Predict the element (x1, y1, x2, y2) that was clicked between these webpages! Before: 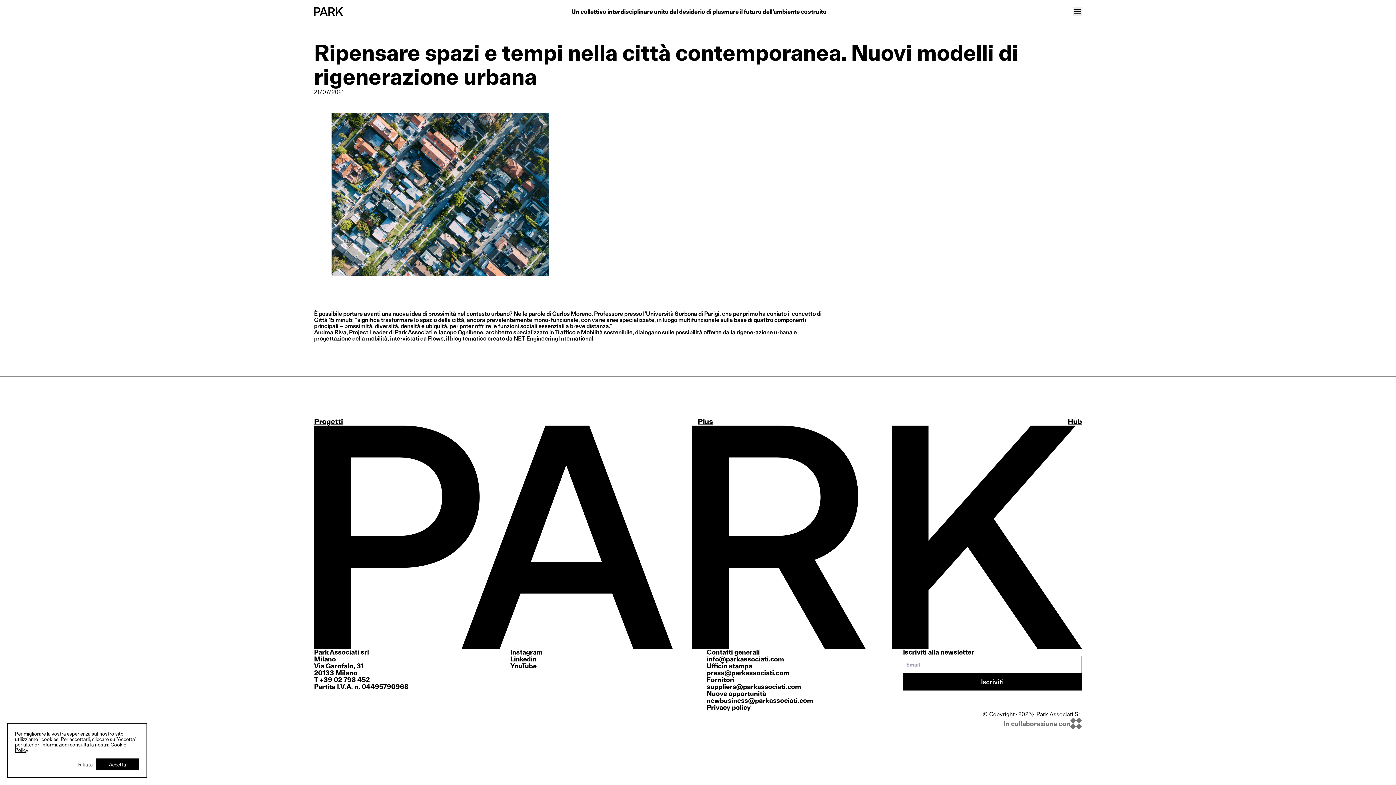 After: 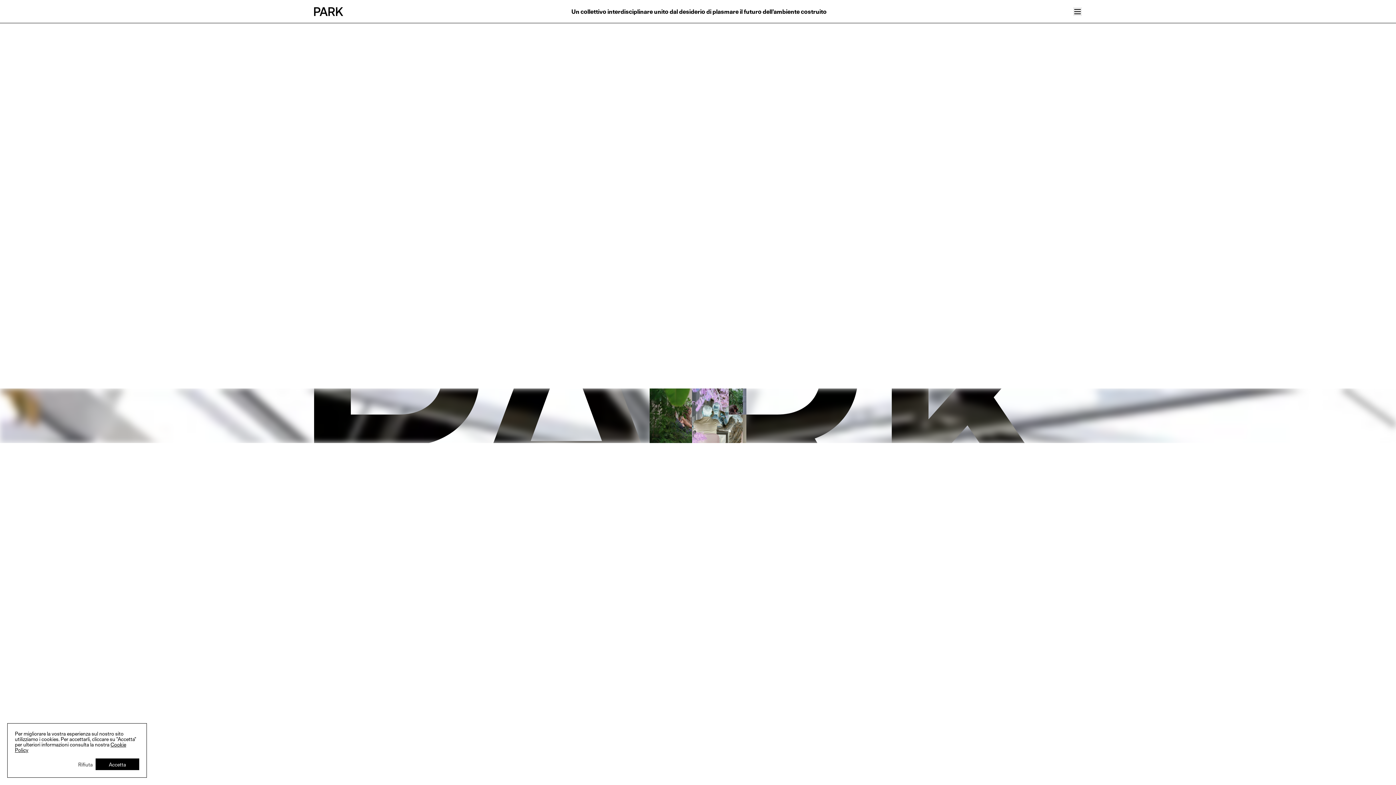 Action: bbox: (314, 7, 343, 15)